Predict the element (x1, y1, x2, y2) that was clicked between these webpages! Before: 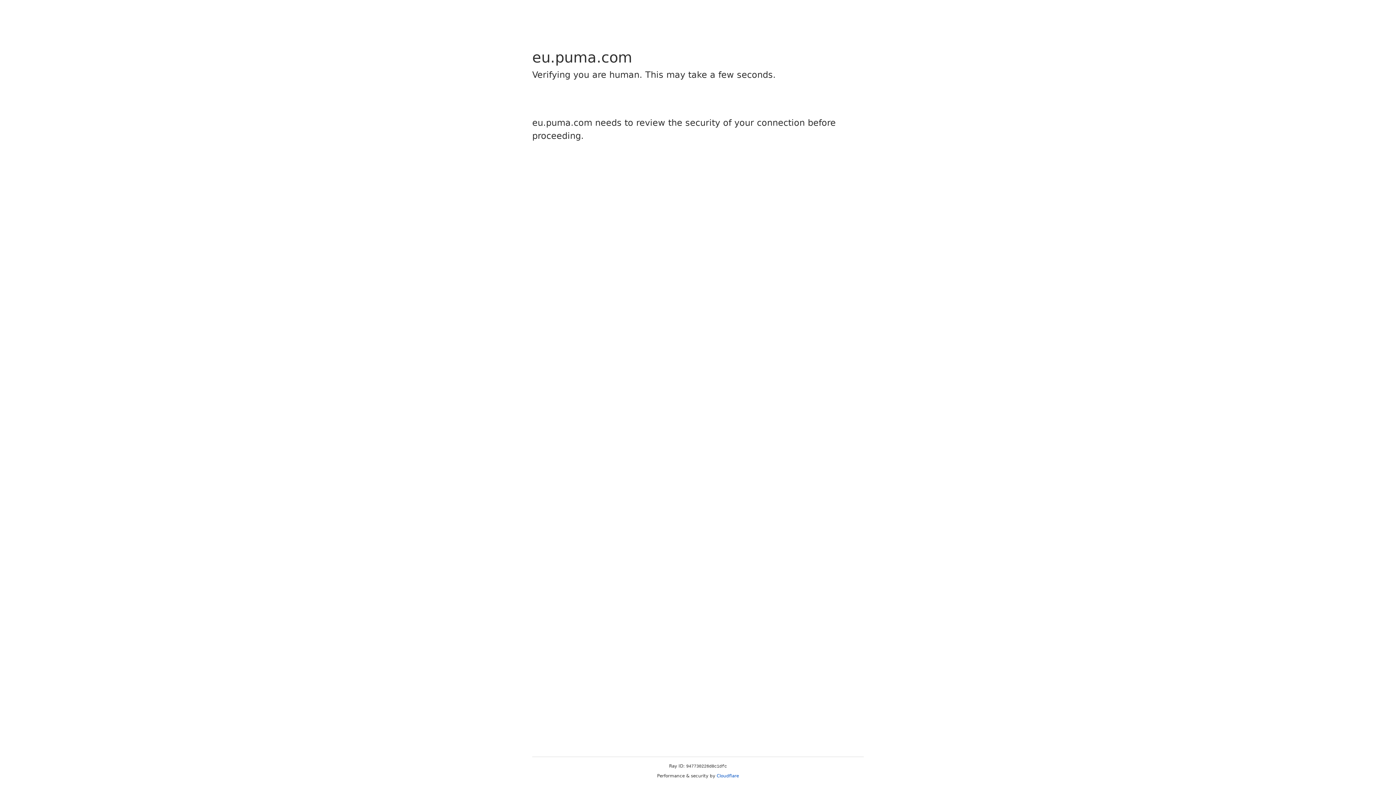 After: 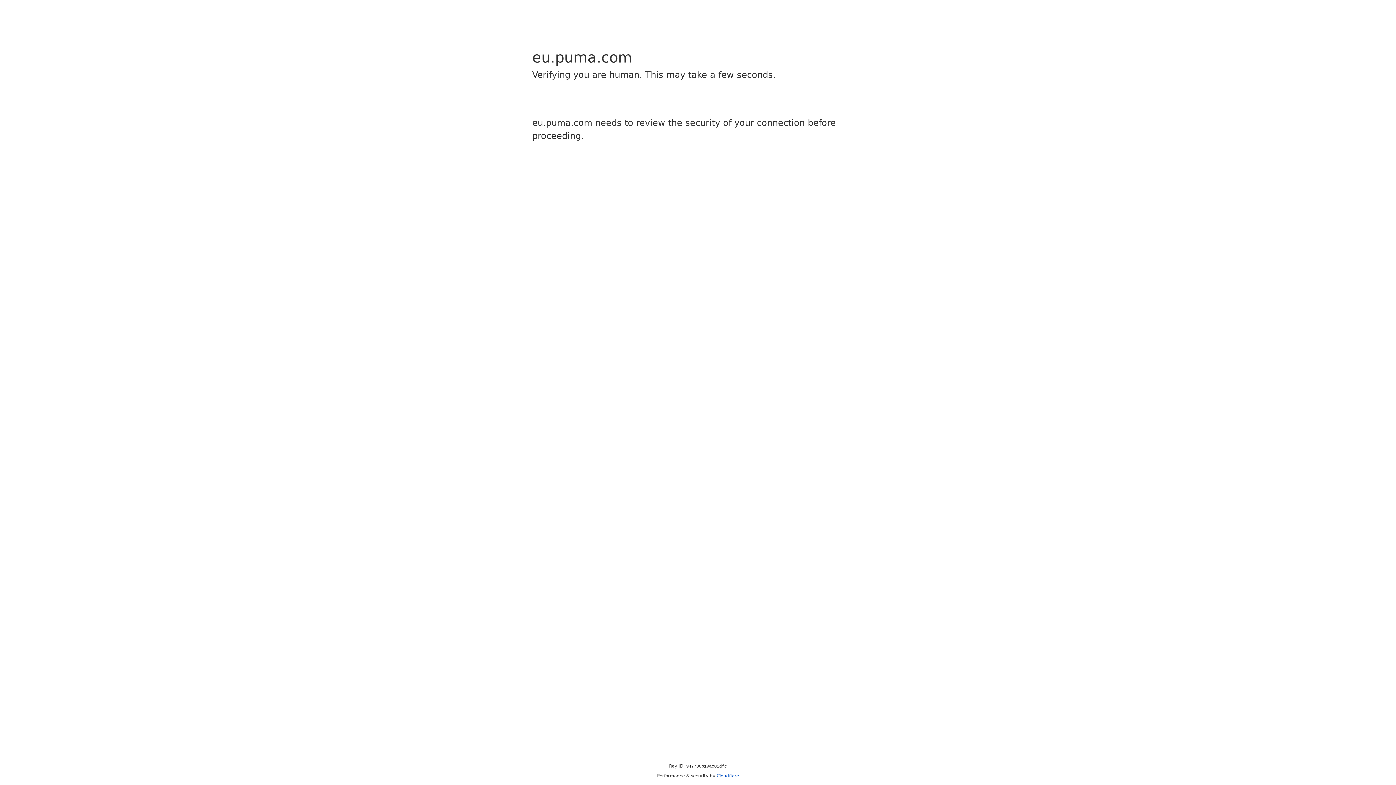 Action: bbox: (716, 773, 739, 778) label: Cloudflare